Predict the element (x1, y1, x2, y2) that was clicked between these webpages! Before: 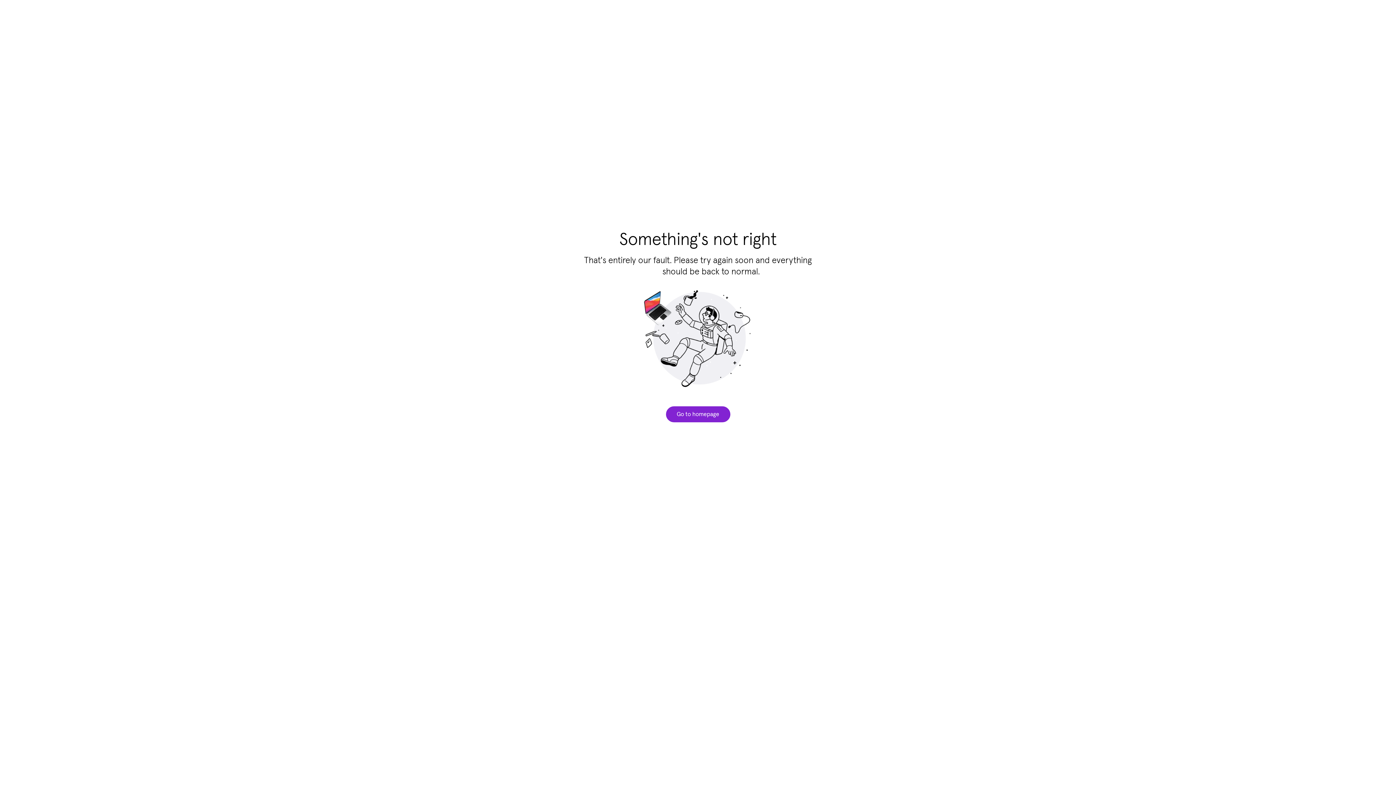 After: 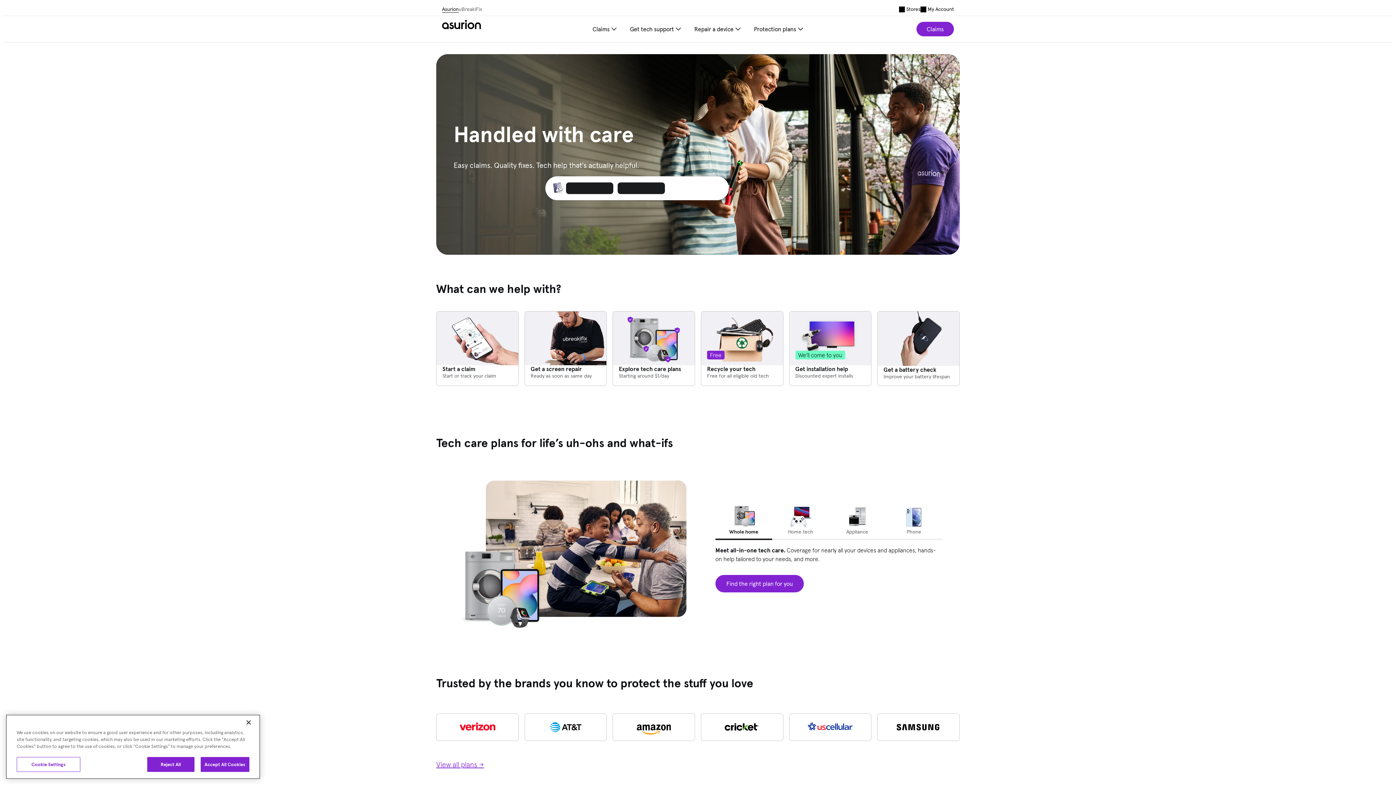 Action: label: Go to homepage bbox: (666, 406, 730, 422)